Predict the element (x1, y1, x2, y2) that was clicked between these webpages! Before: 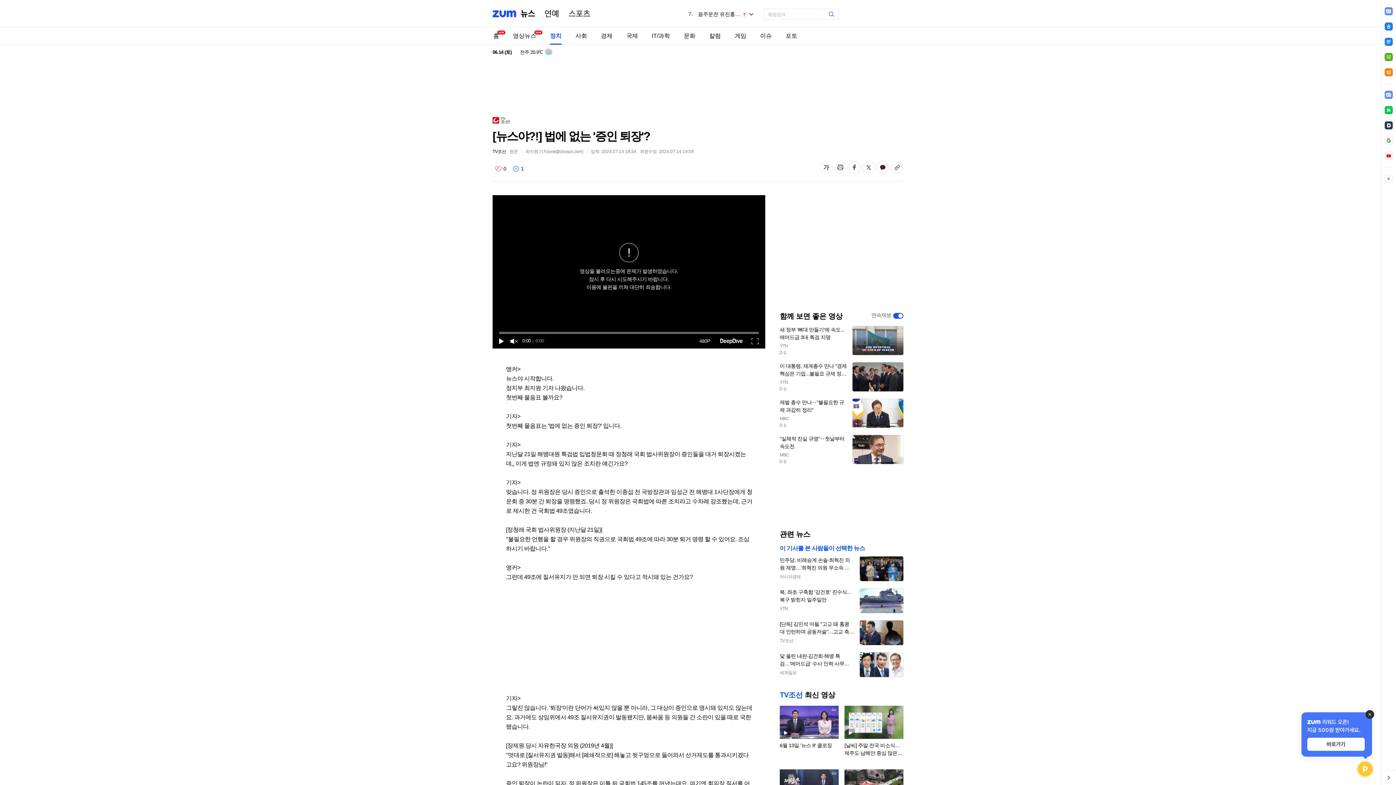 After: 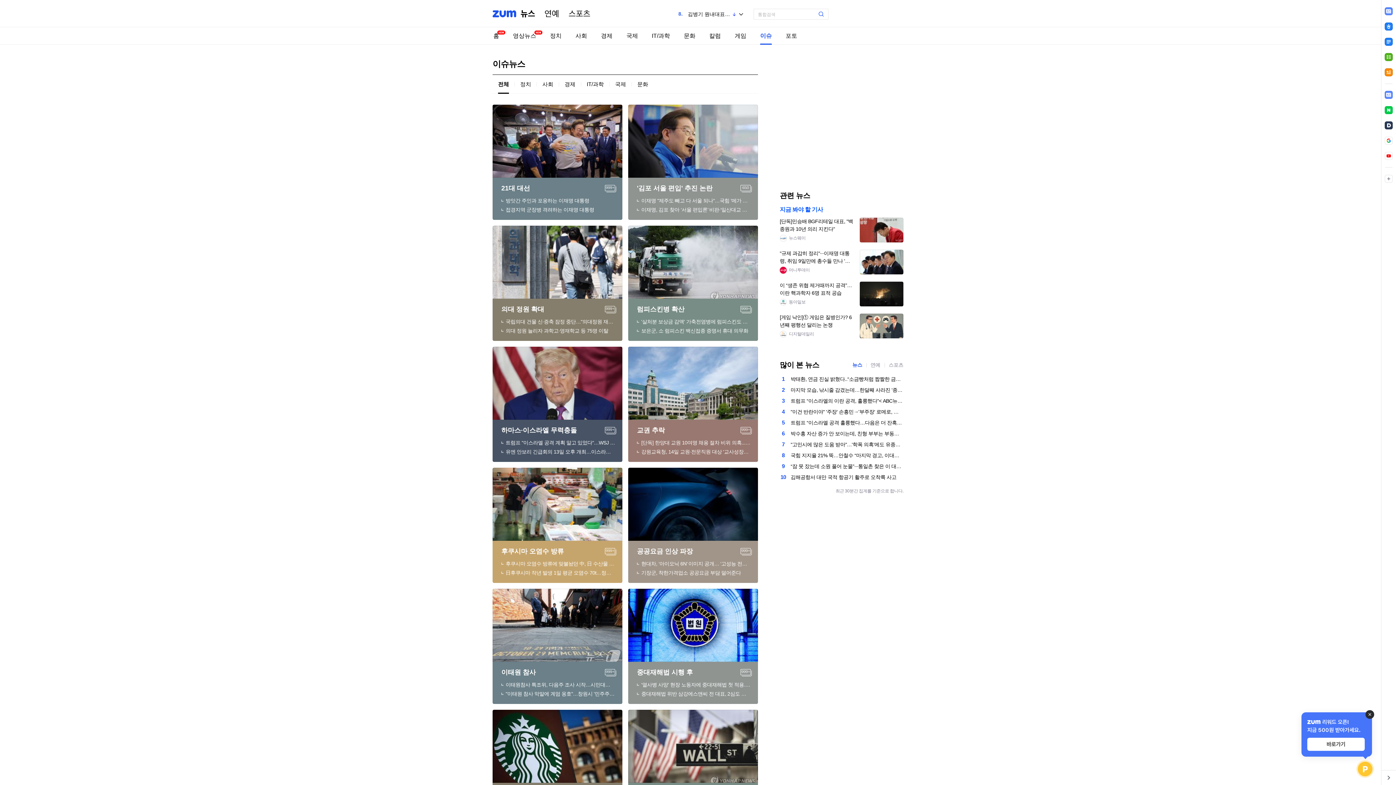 Action: bbox: (756, 27, 775, 44) label: 이슈